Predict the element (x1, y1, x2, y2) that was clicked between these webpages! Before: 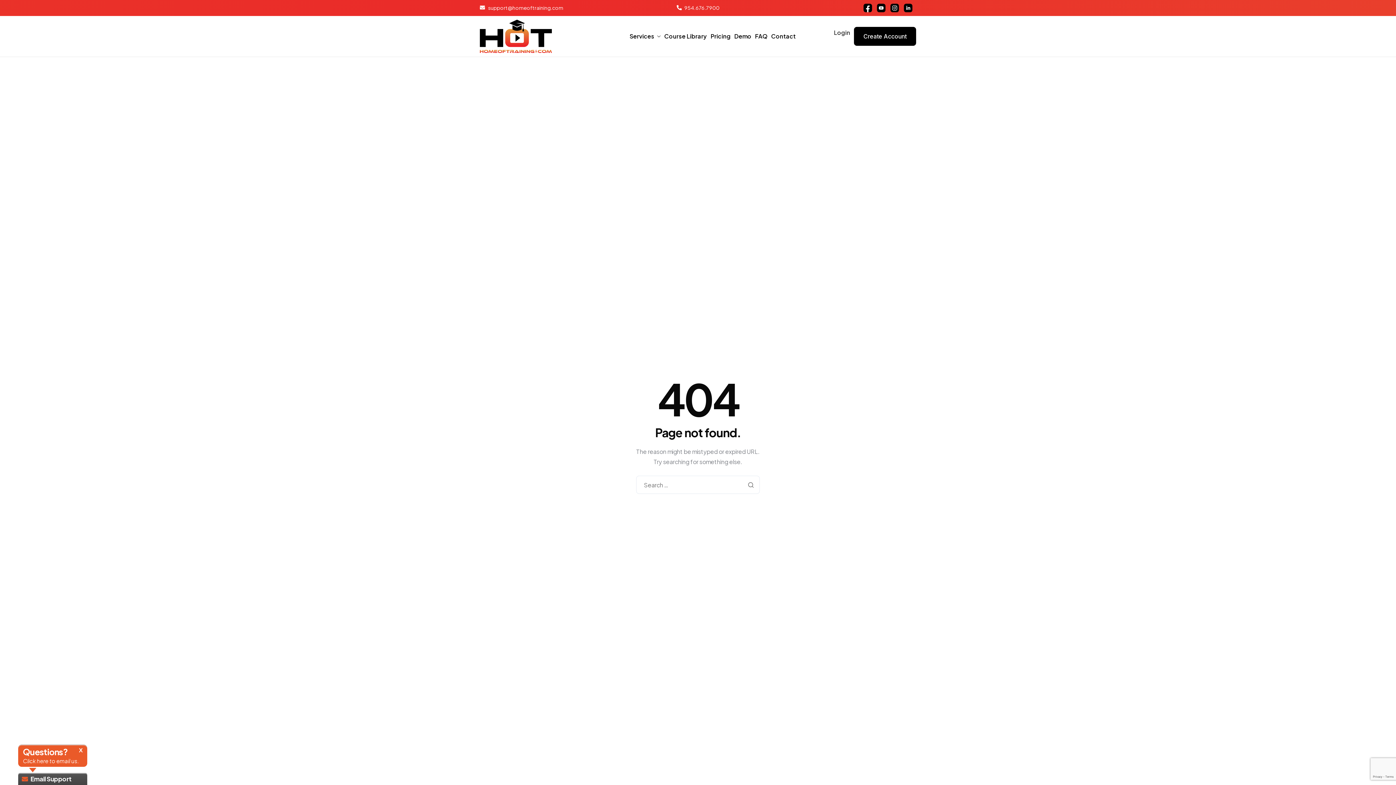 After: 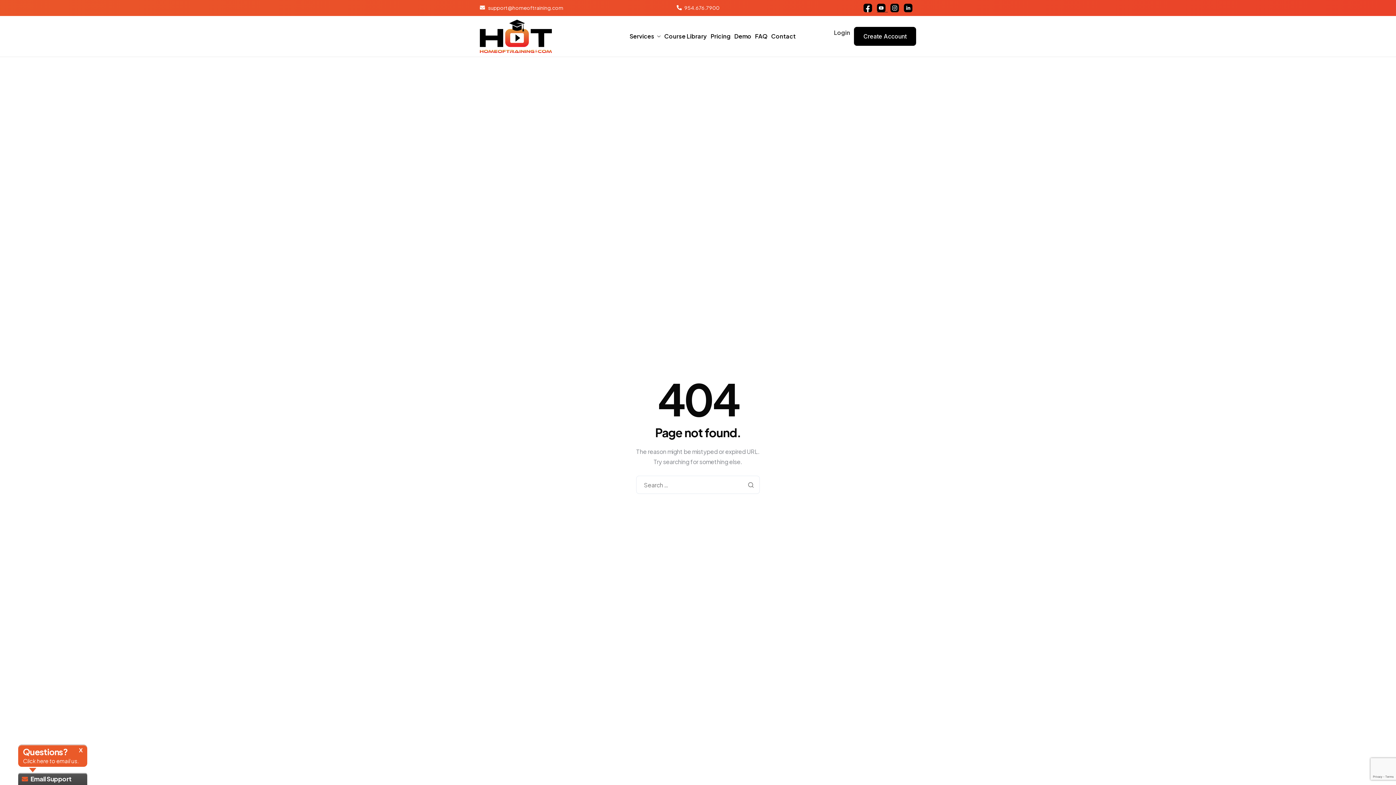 Action: bbox: (877, 3, 889, 12)